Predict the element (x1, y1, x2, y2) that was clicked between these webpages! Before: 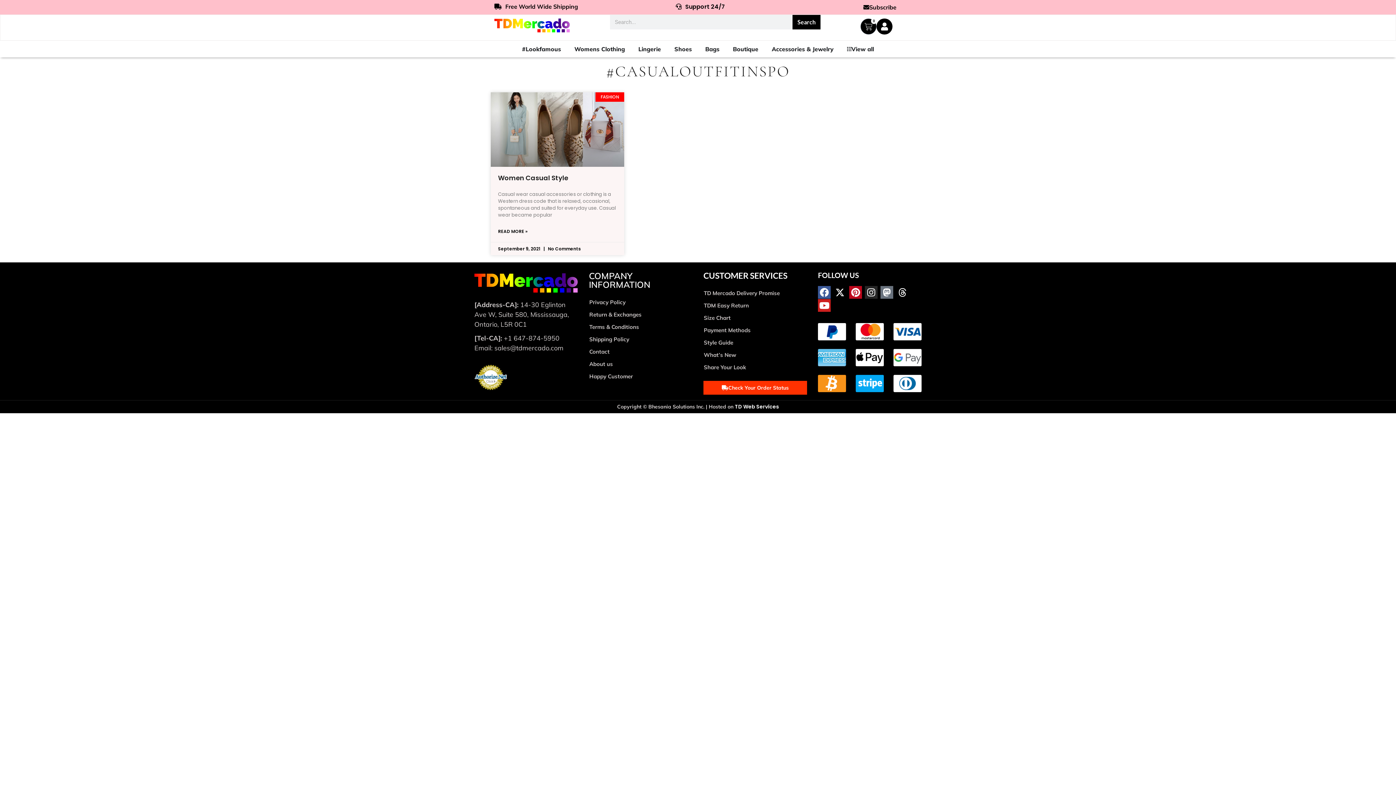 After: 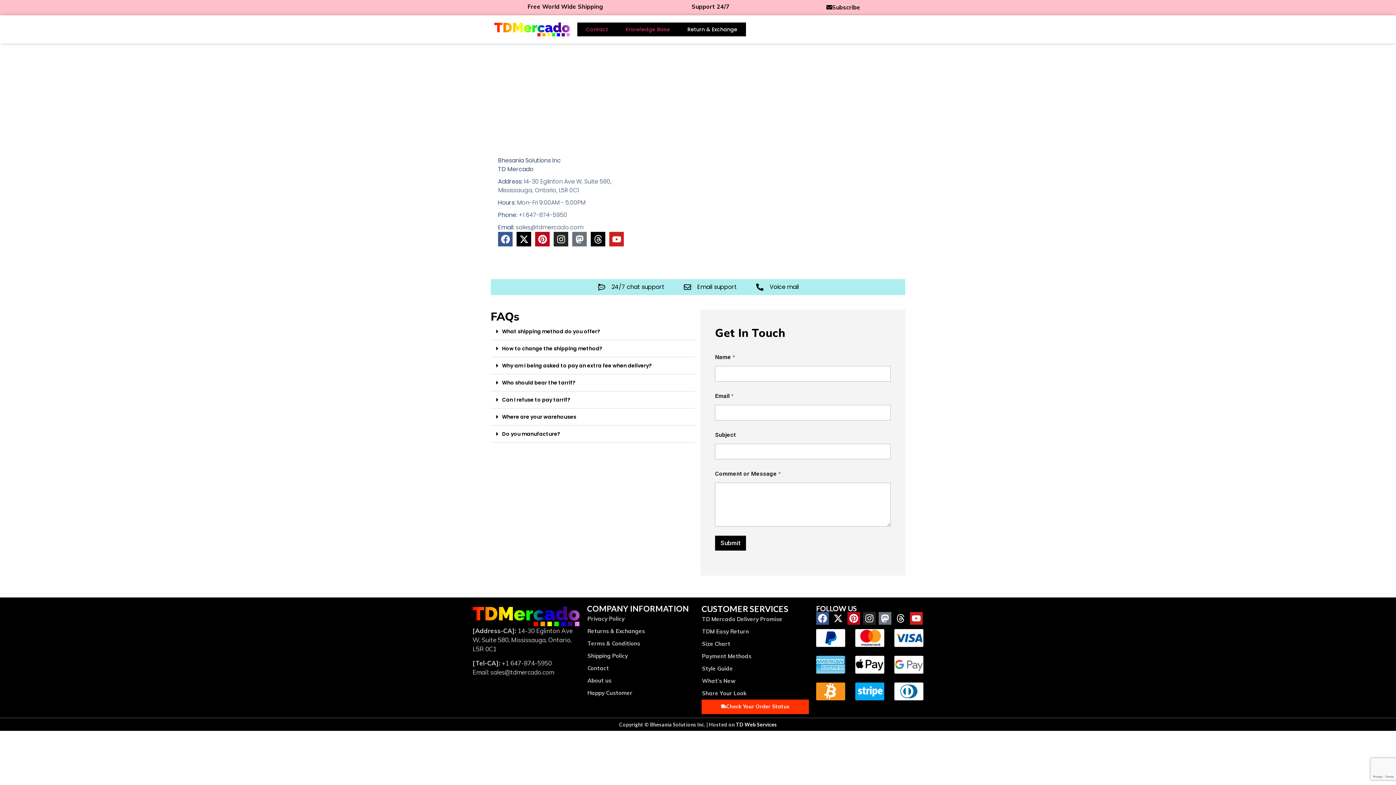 Action: label: Support 24/7 bbox: (675, 2, 725, 10)